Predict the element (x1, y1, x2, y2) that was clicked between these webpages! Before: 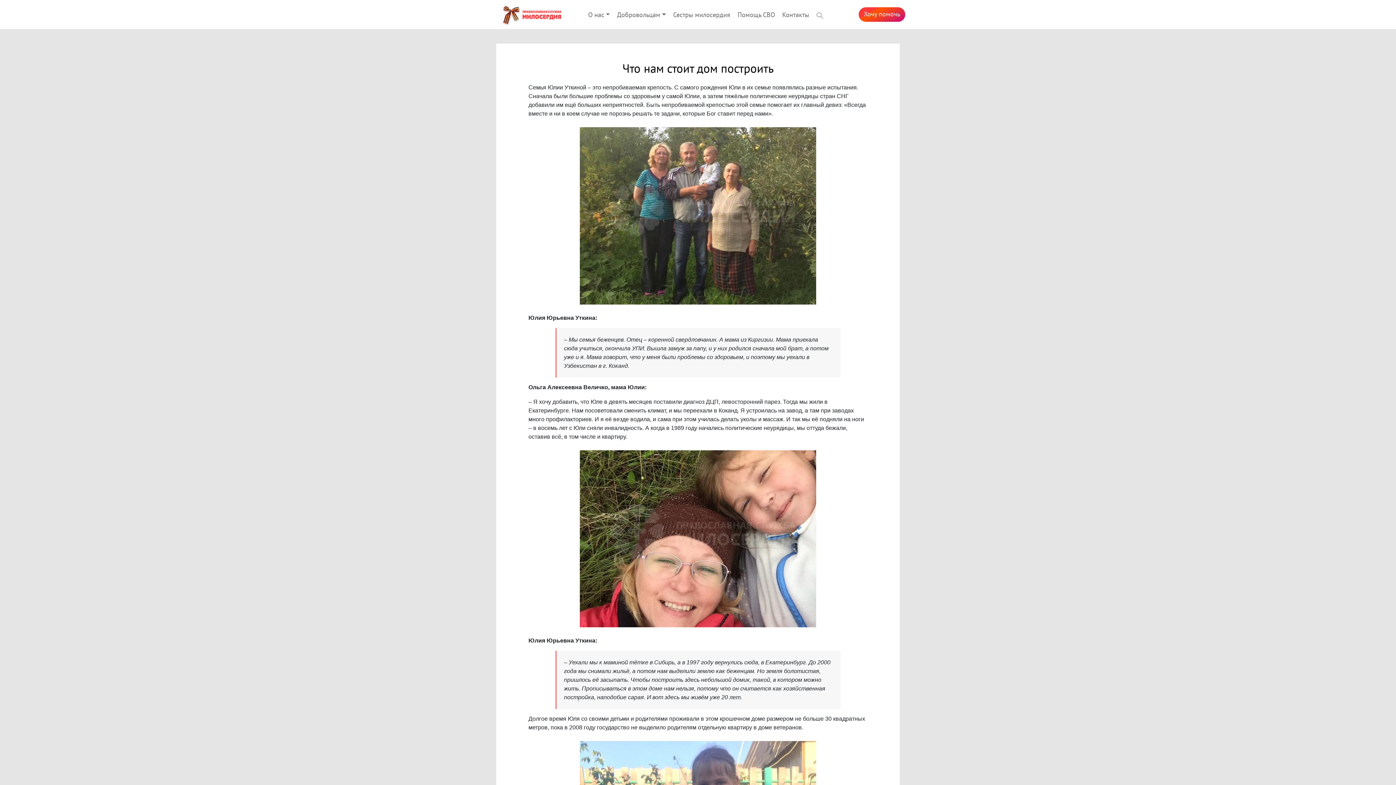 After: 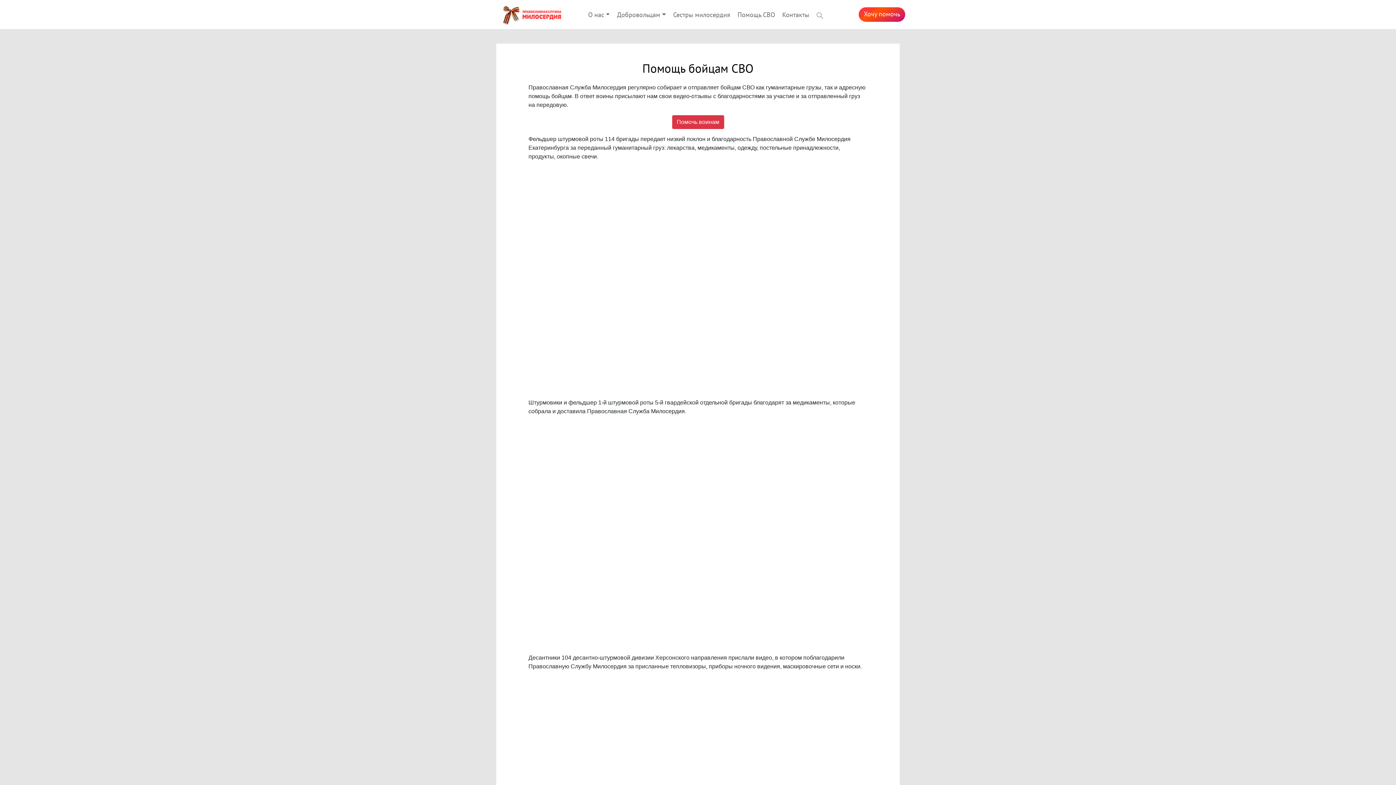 Action: label: Помощь СВО bbox: (734, 7, 779, 22)